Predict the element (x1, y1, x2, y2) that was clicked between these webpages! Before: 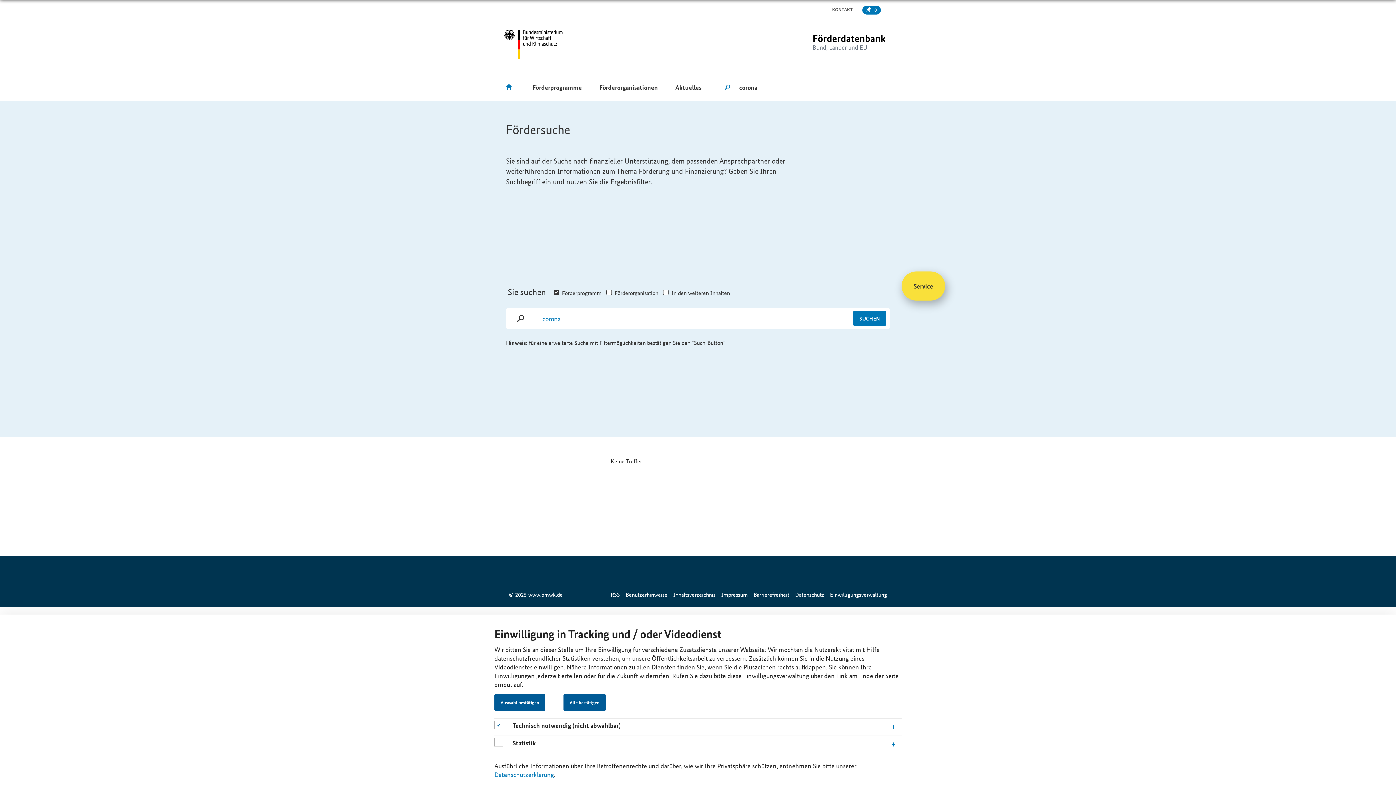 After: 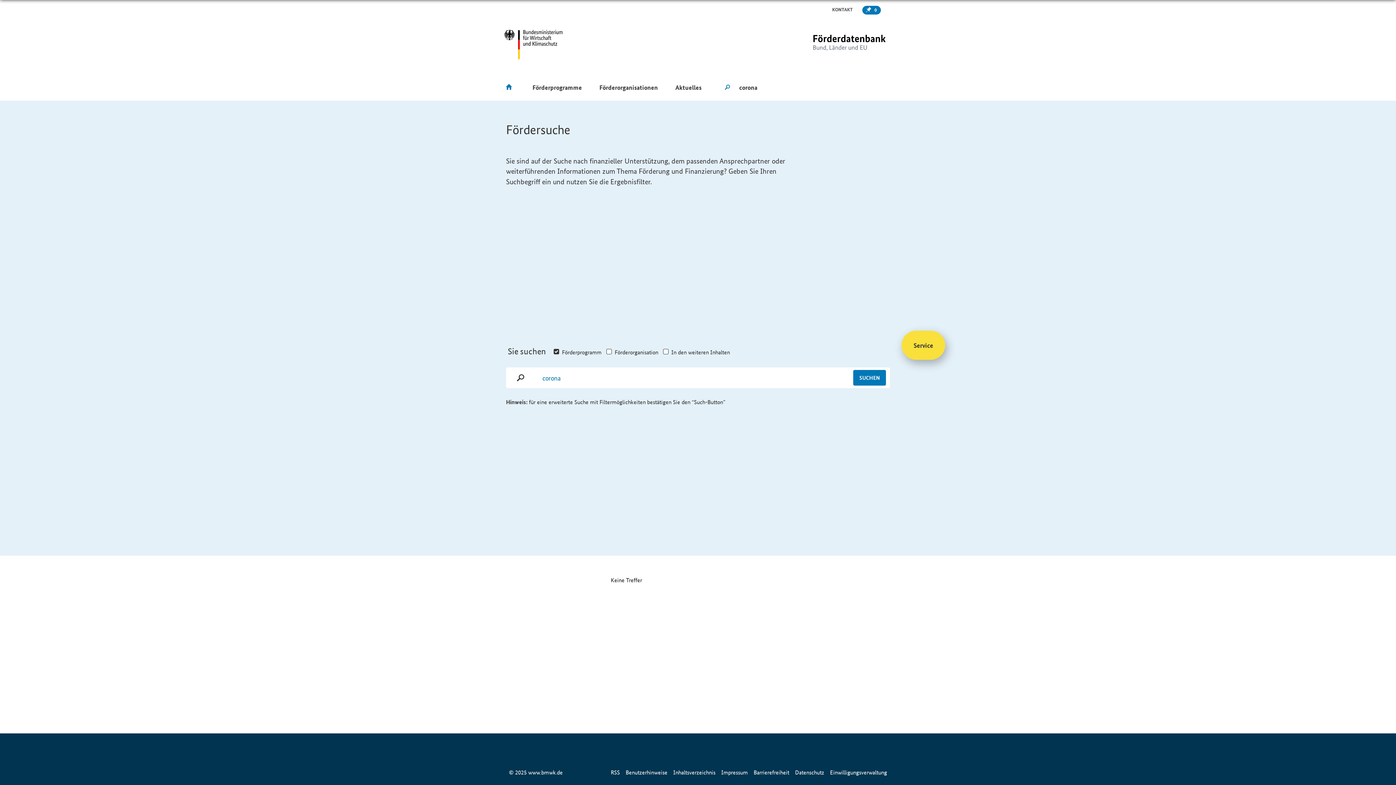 Action: label: Auswahl bestätigen bbox: (494, 694, 545, 711)